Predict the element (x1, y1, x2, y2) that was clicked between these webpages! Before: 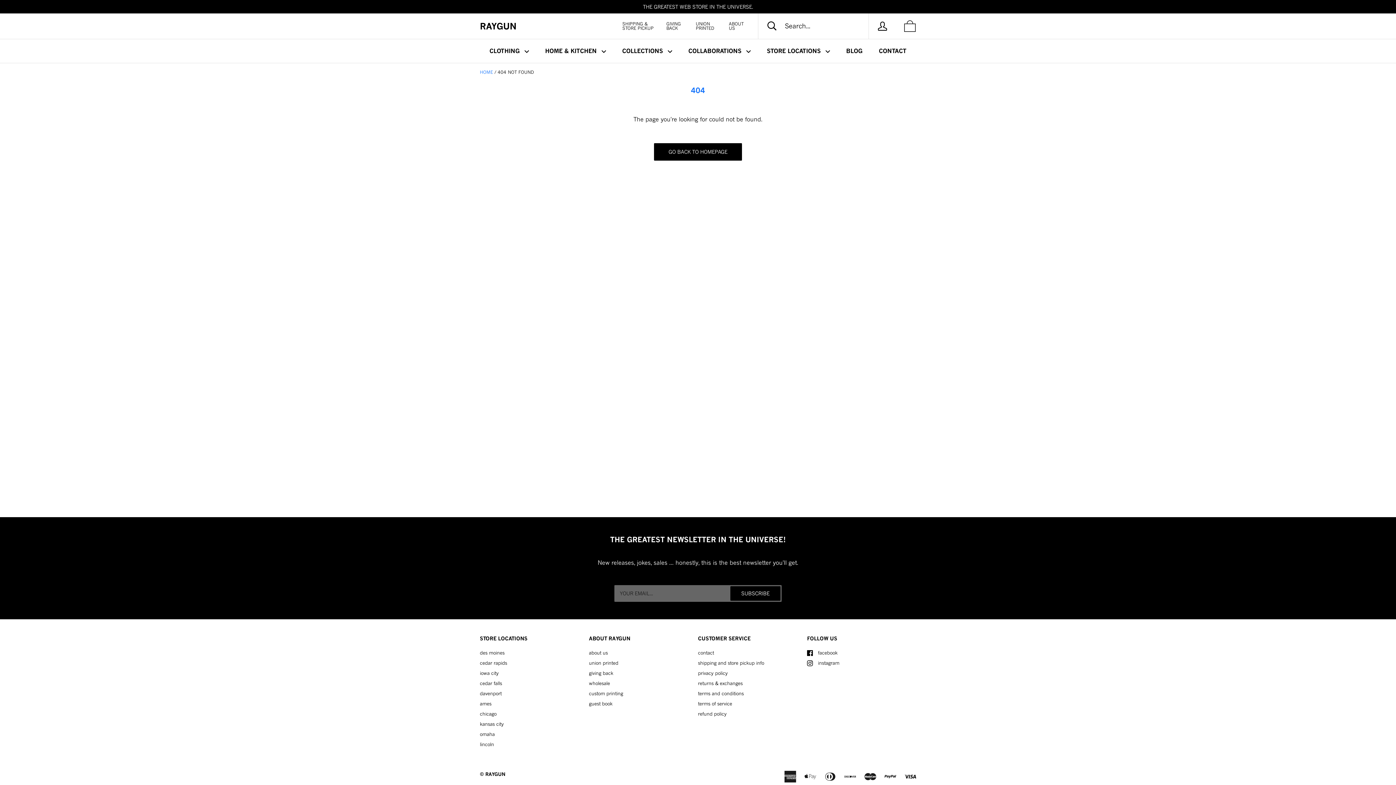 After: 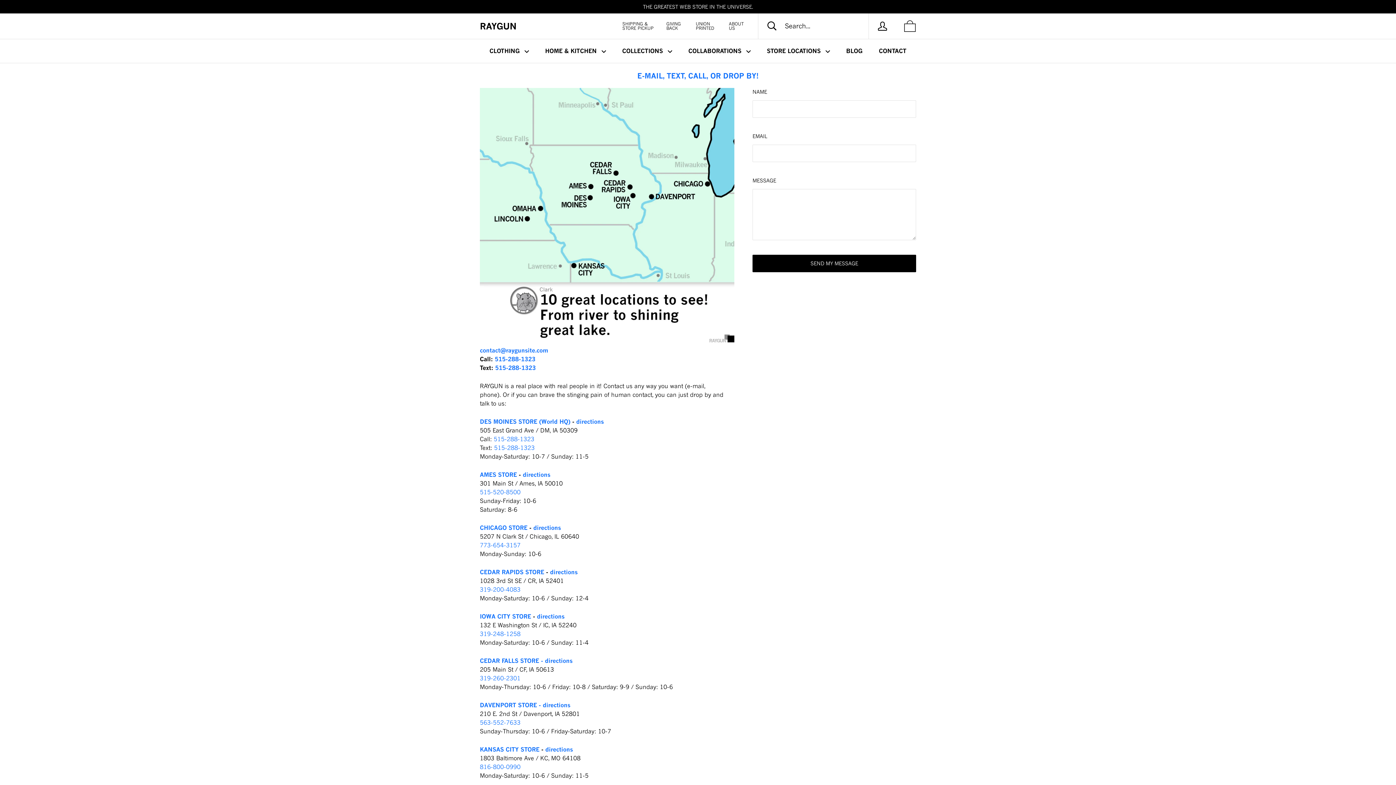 Action: bbox: (698, 650, 714, 656) label: contact